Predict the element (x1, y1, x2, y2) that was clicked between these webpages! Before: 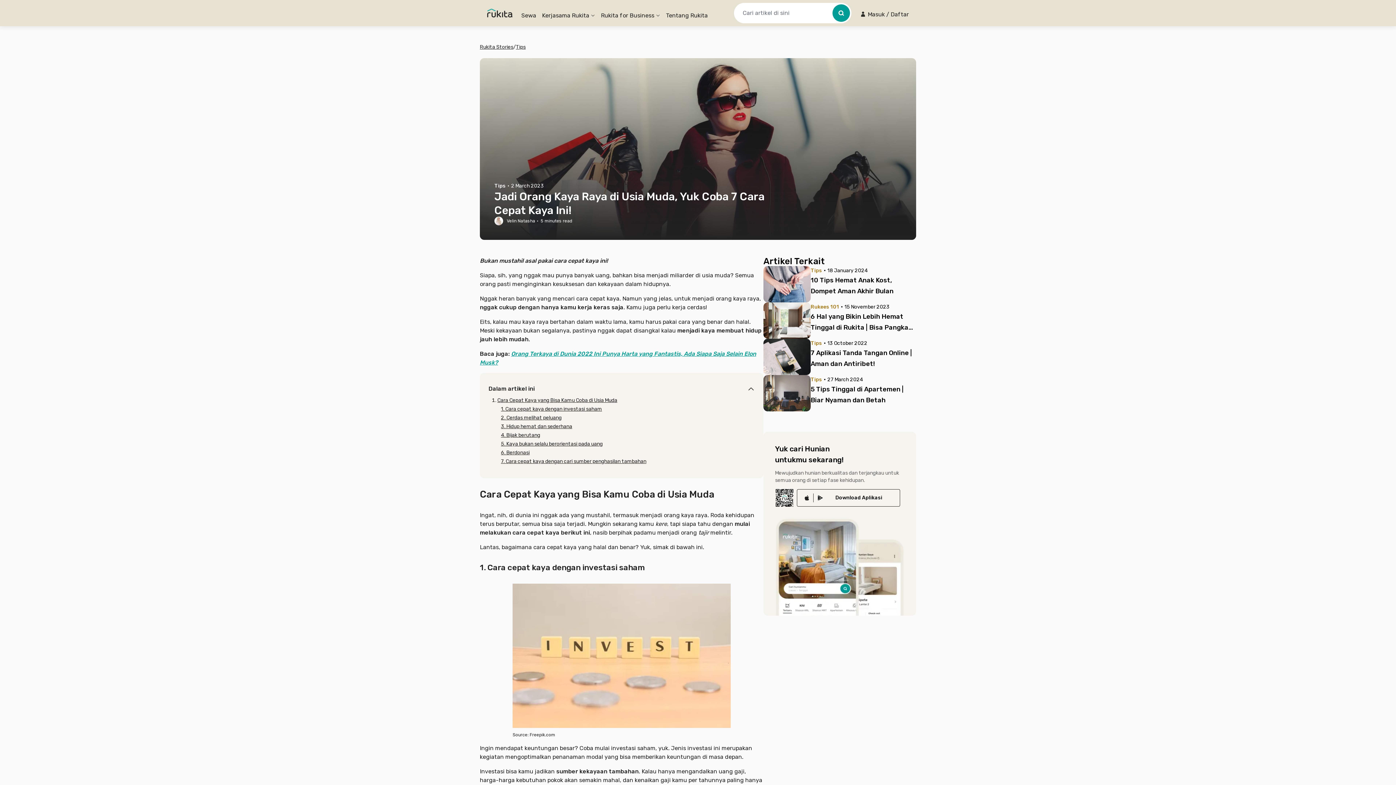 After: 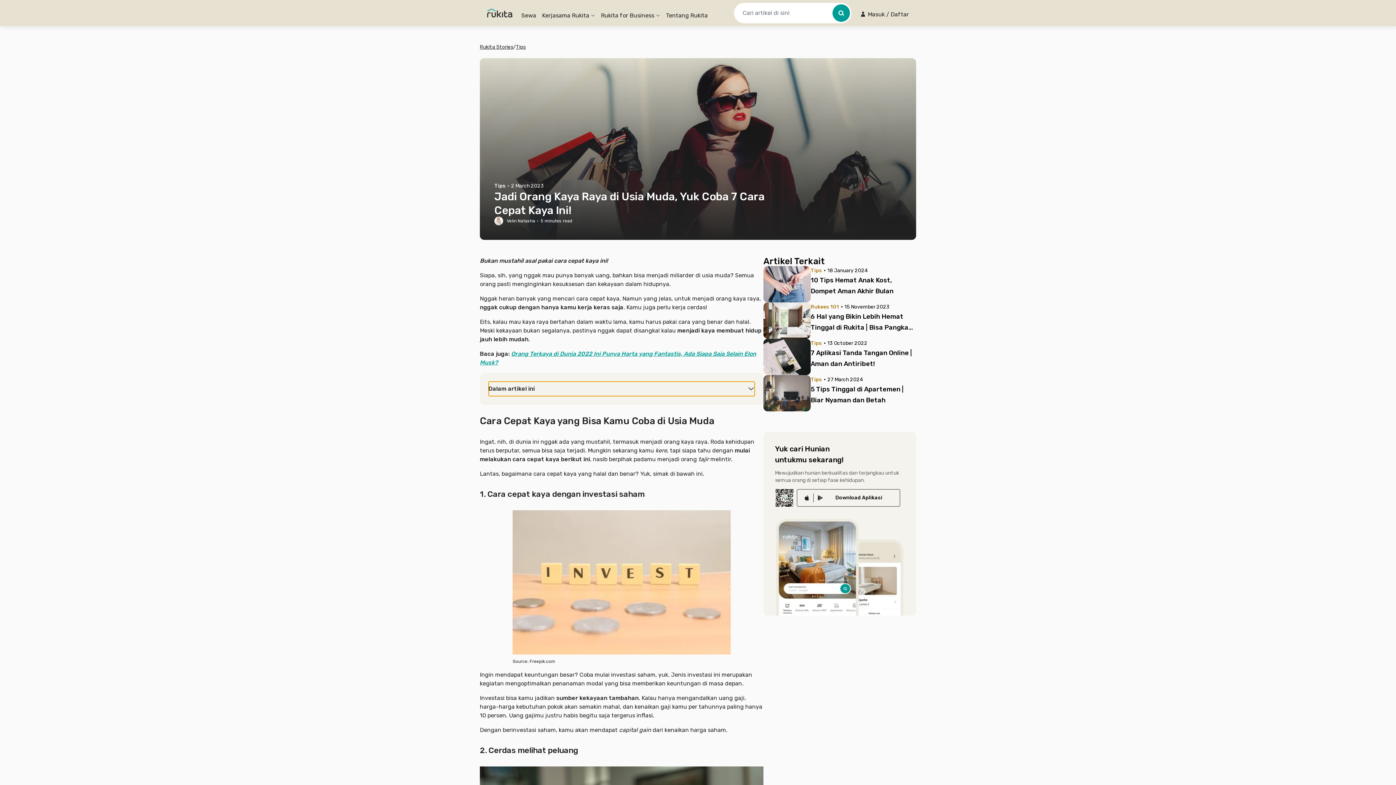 Action: bbox: (488, 381, 754, 396) label: Dalam artikel ini